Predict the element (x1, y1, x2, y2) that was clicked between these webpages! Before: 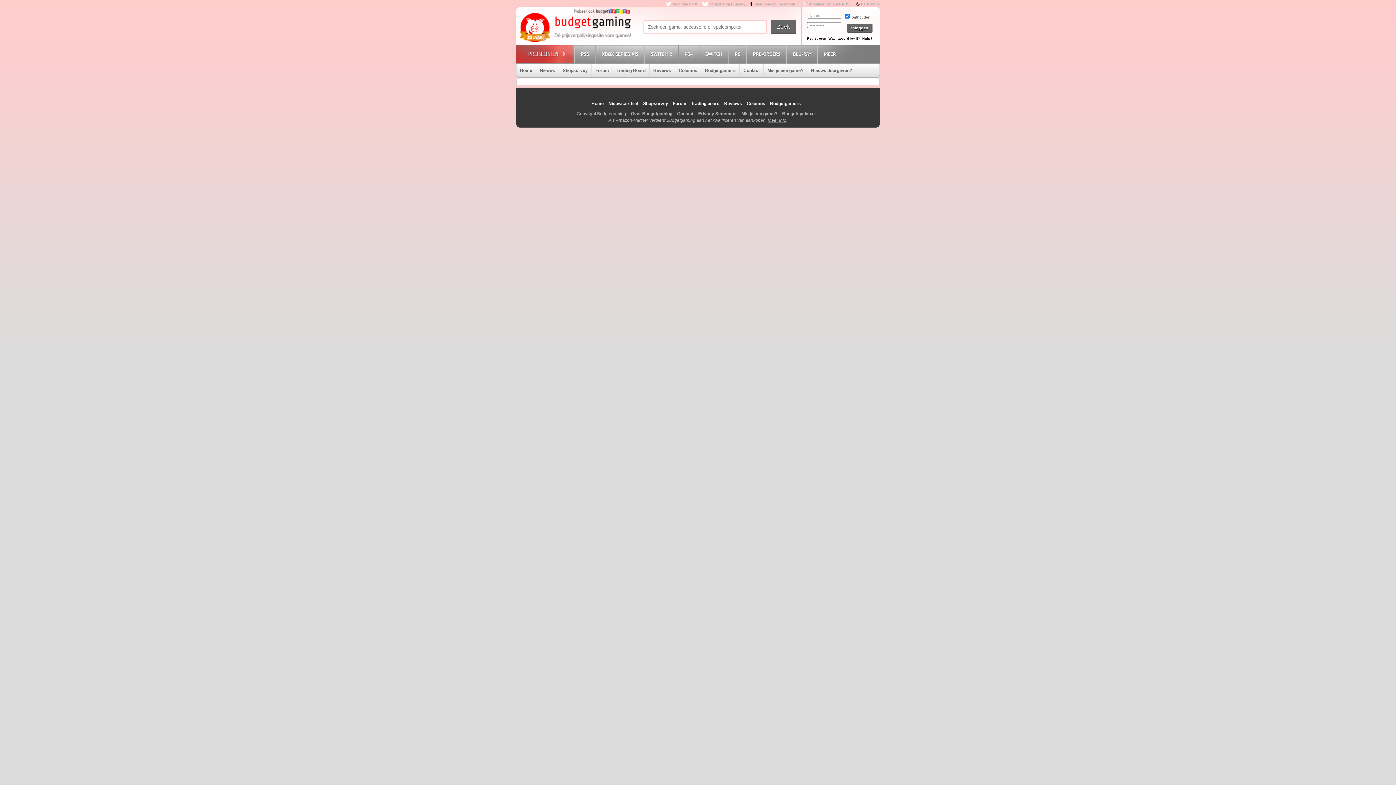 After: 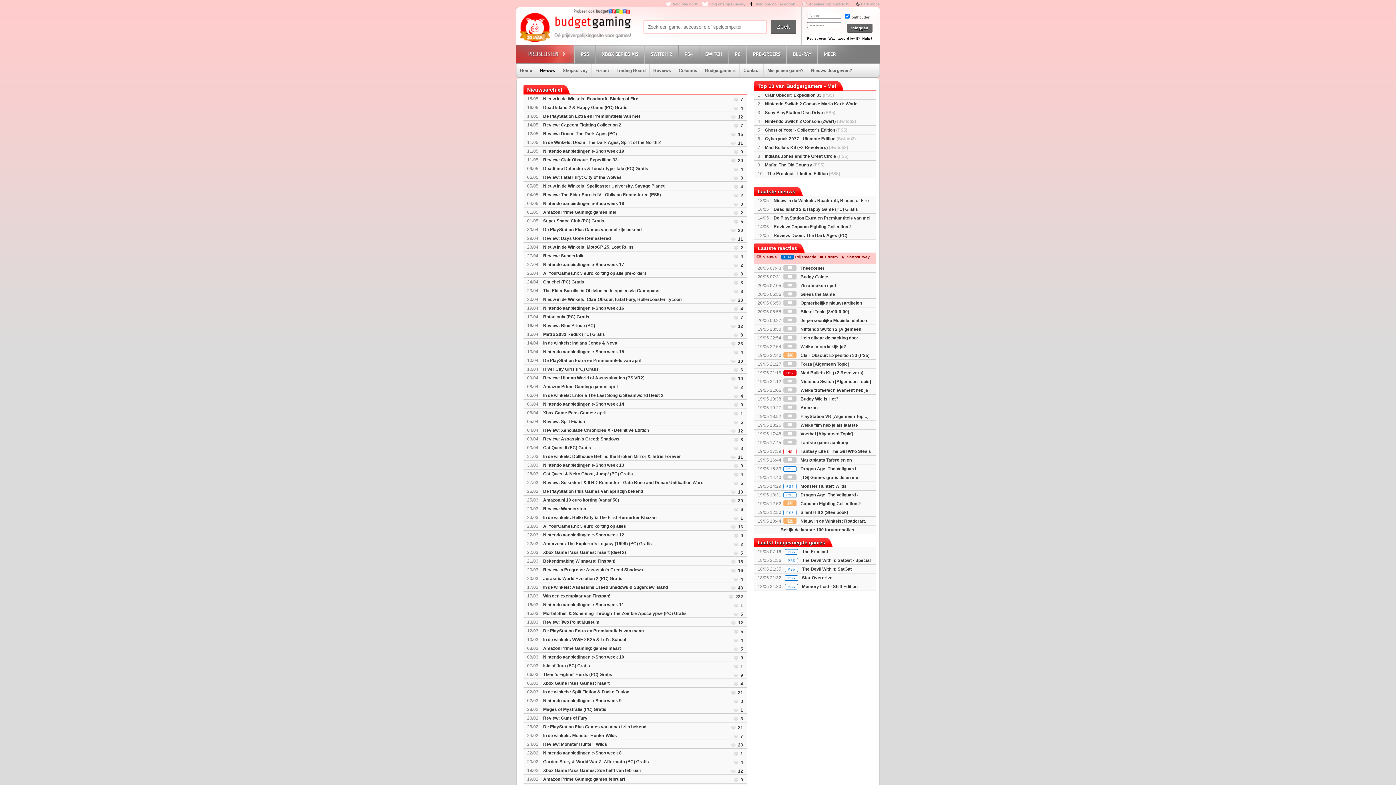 Action: bbox: (536, 63, 558, 77) label: Nieuws